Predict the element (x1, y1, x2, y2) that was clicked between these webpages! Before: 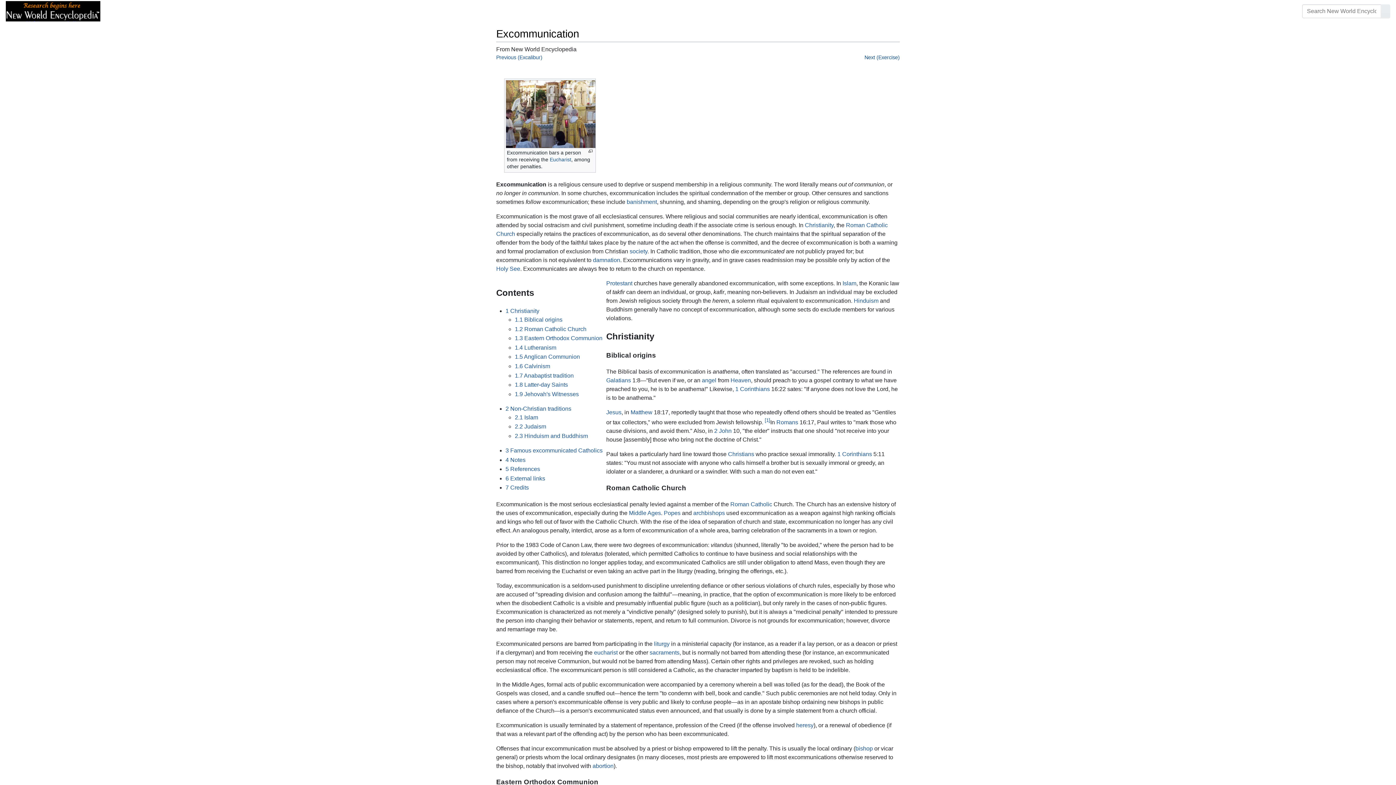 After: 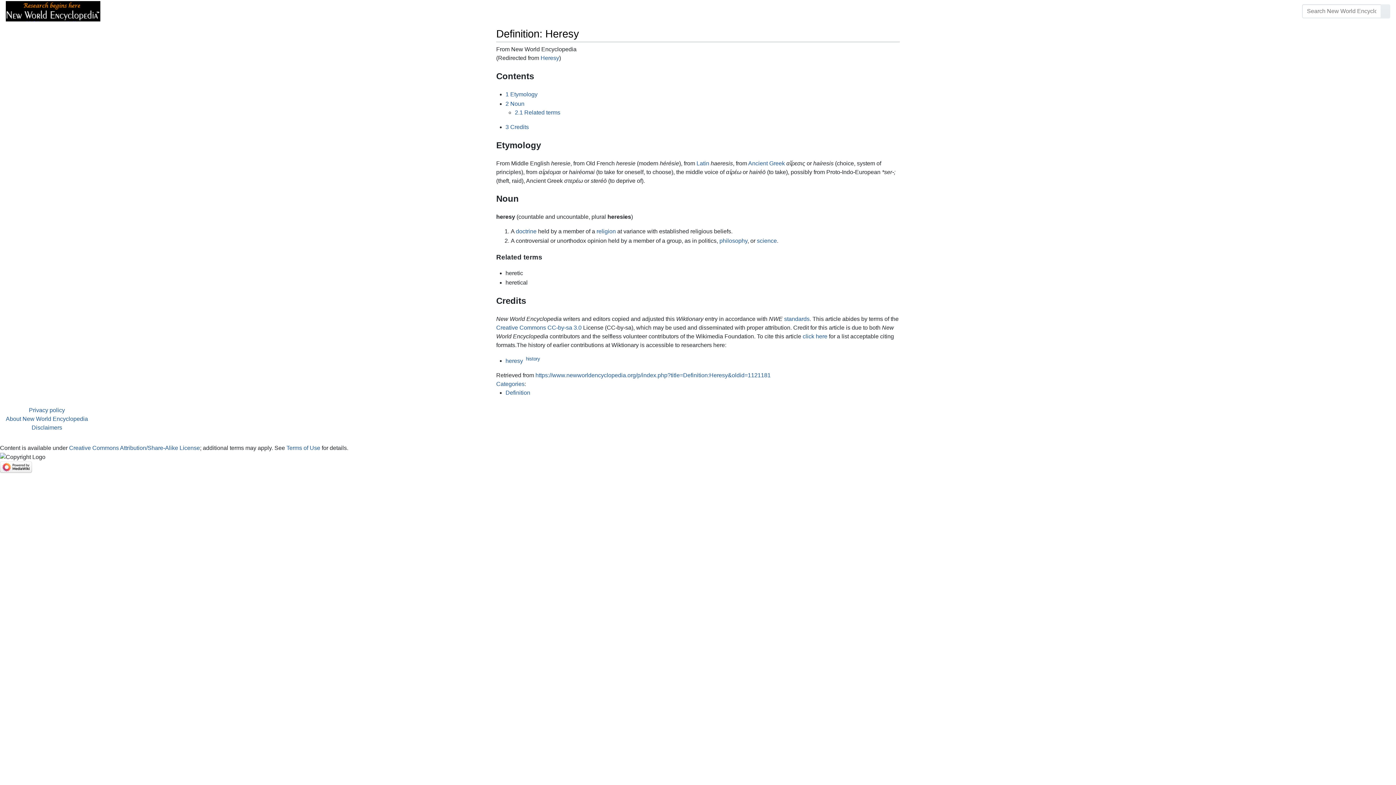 Action: bbox: (796, 722, 813, 728) label: heresy